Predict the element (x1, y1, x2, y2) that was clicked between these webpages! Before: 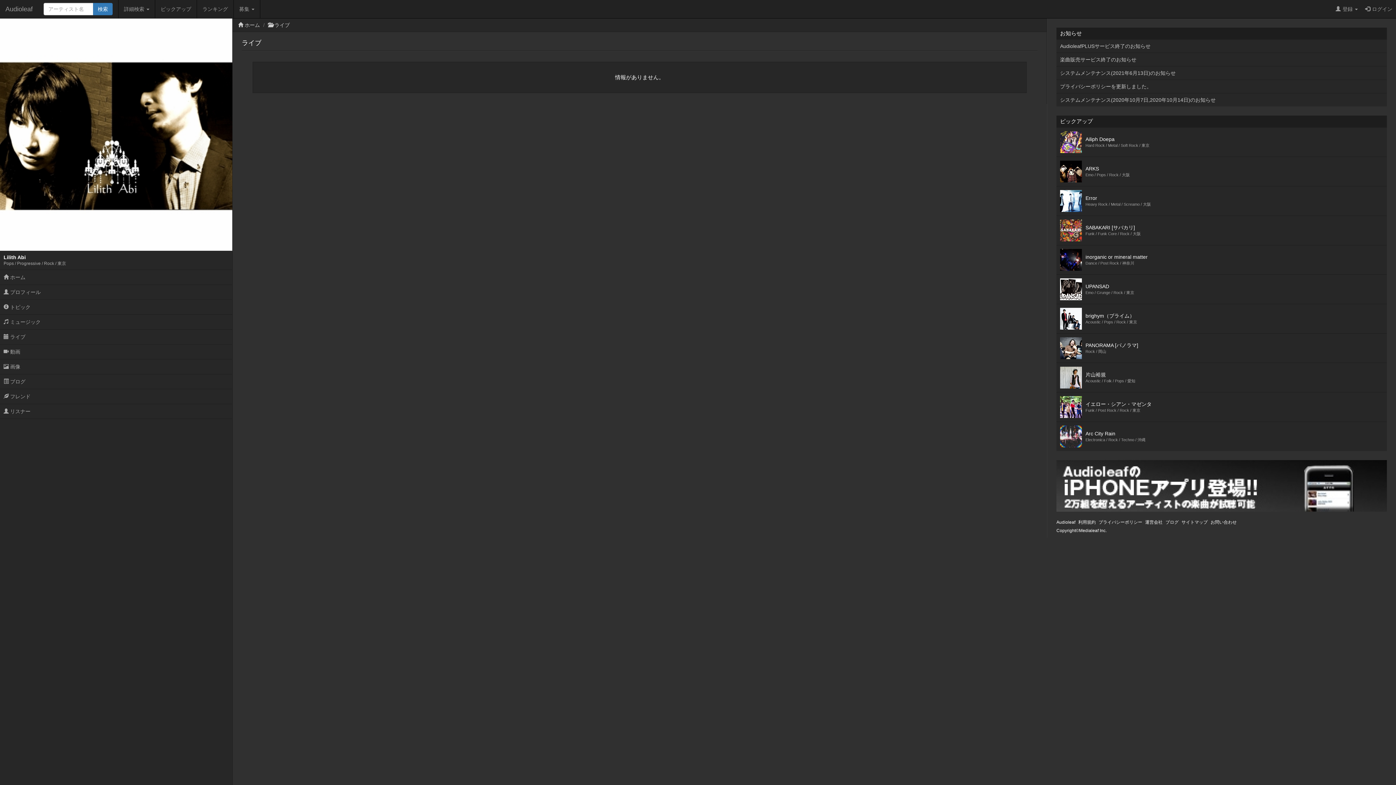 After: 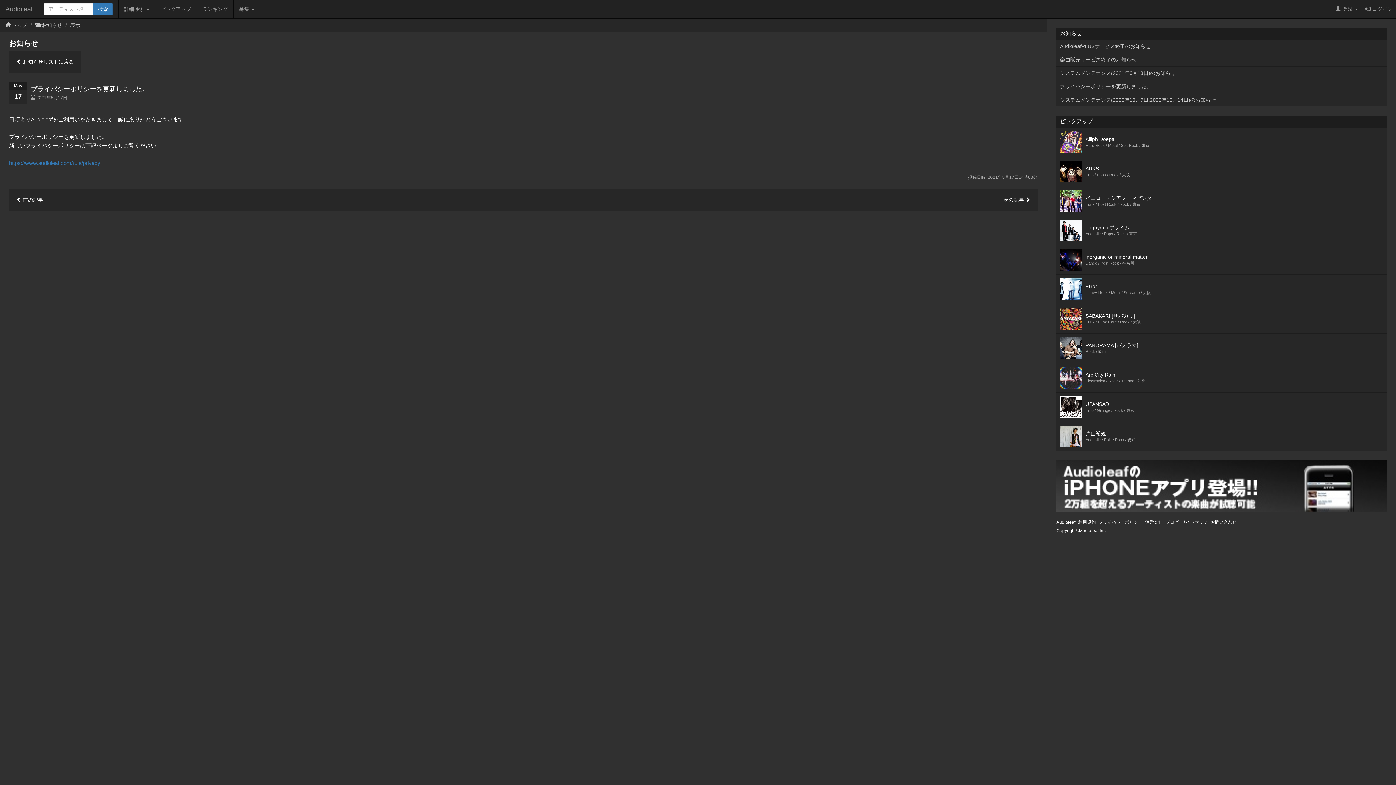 Action: bbox: (1056, 80, 1387, 93) label: プライバシーポリシーを更新しました。